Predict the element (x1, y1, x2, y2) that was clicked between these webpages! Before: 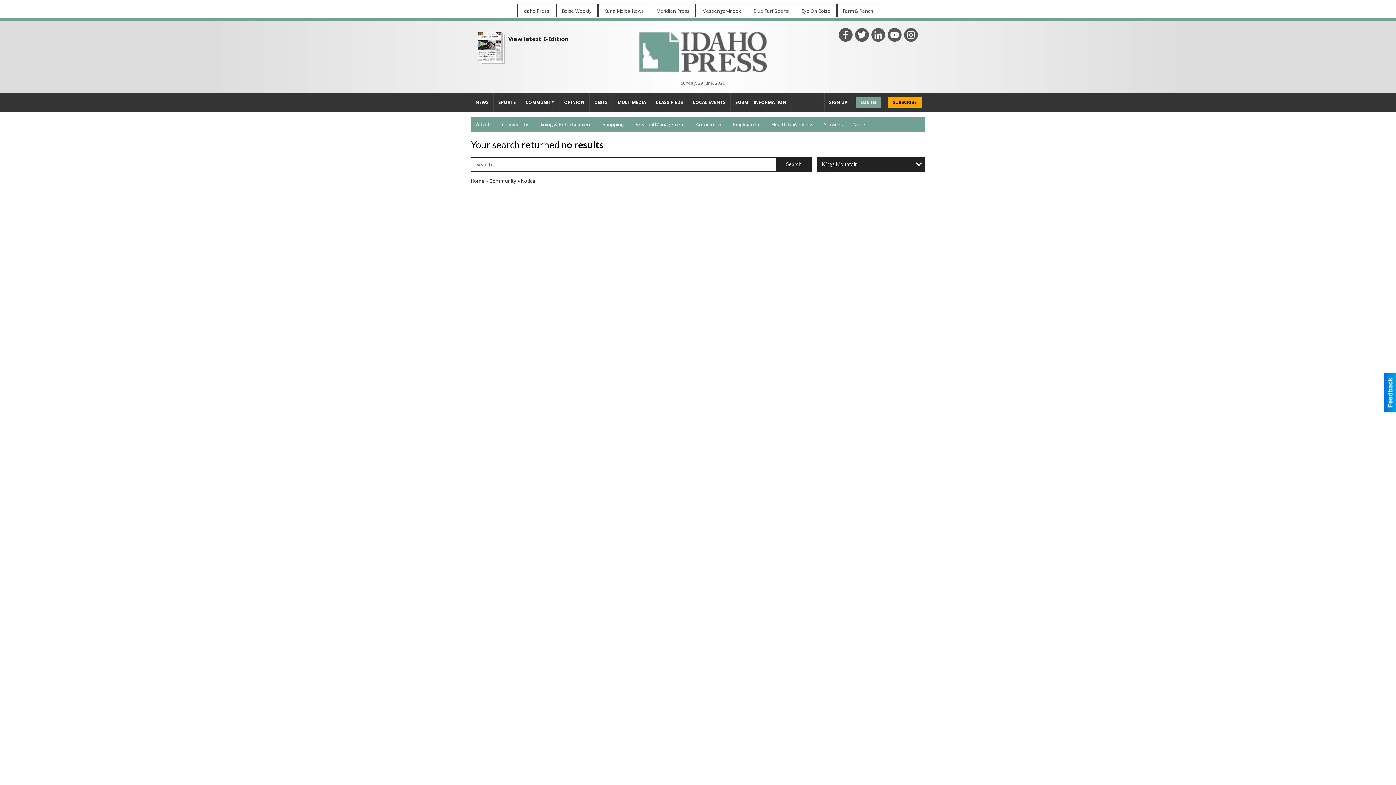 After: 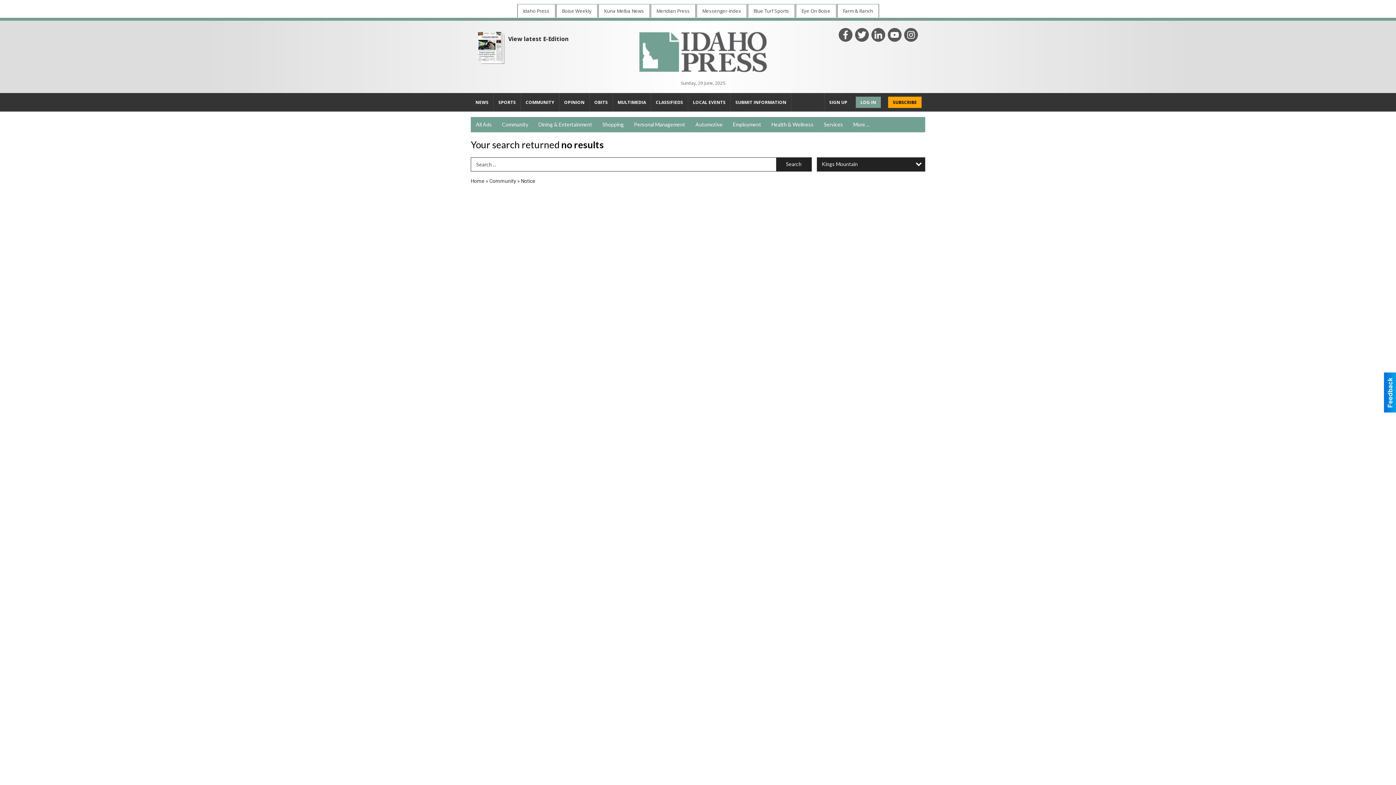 Action: bbox: (888, 28, 901, 41)